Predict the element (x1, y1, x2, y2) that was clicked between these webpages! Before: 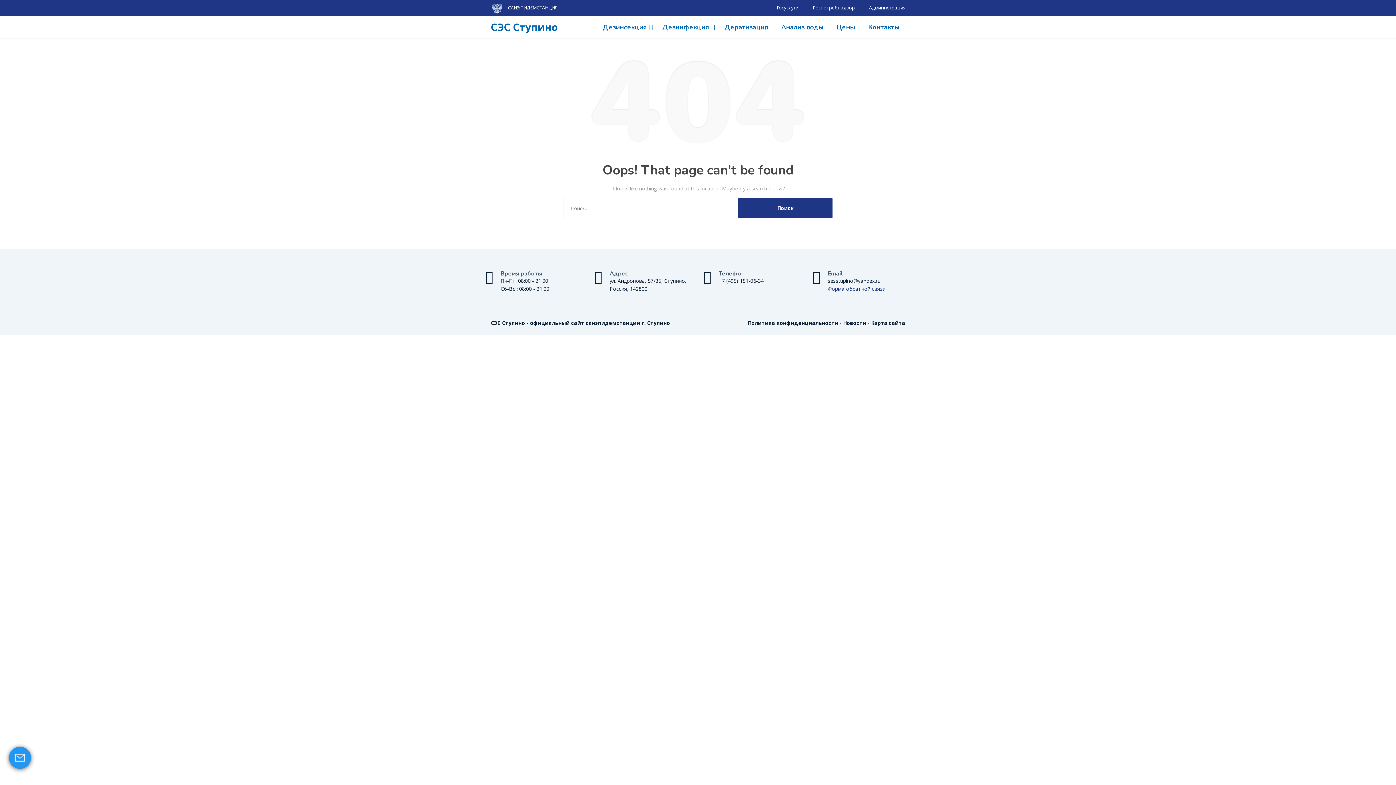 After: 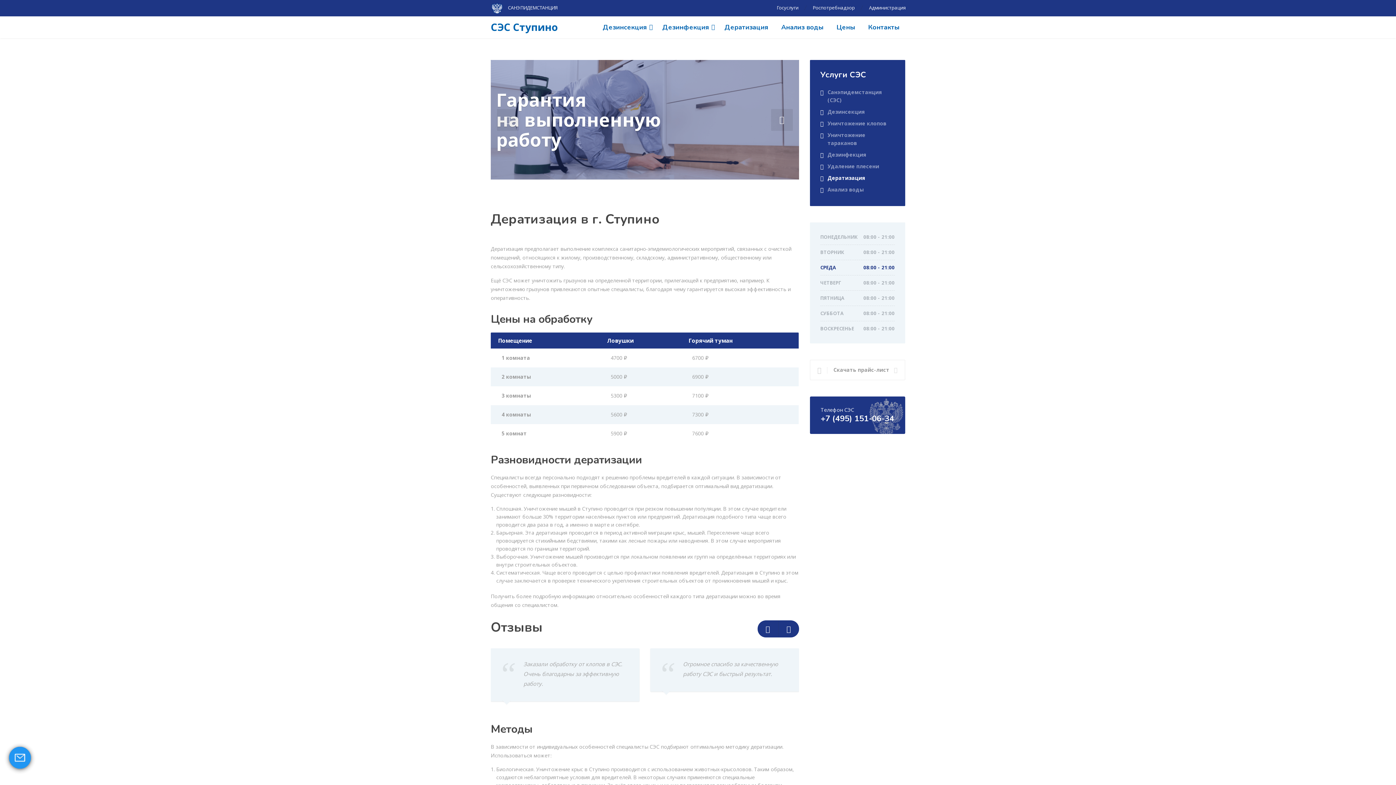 Action: label: Дератизация bbox: (718, 16, 774, 38)